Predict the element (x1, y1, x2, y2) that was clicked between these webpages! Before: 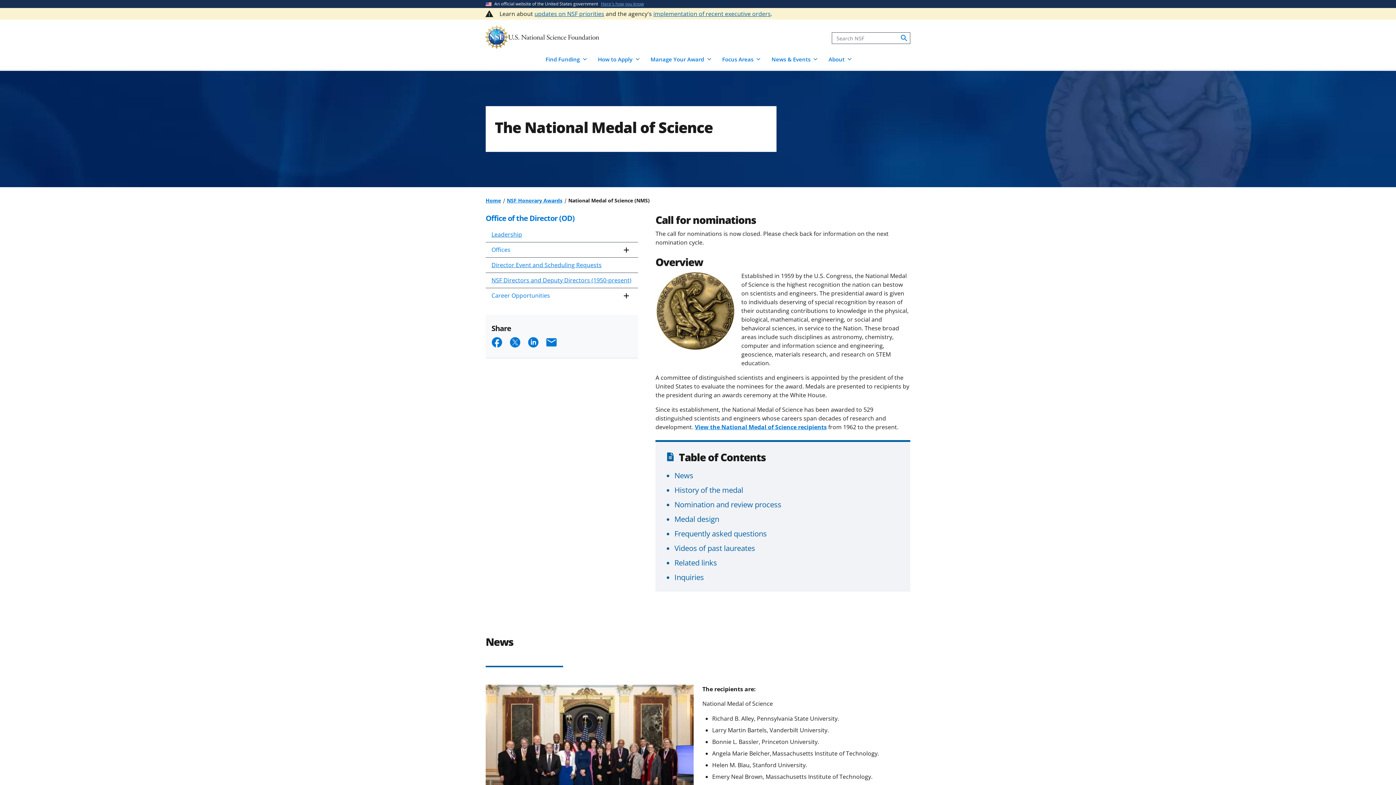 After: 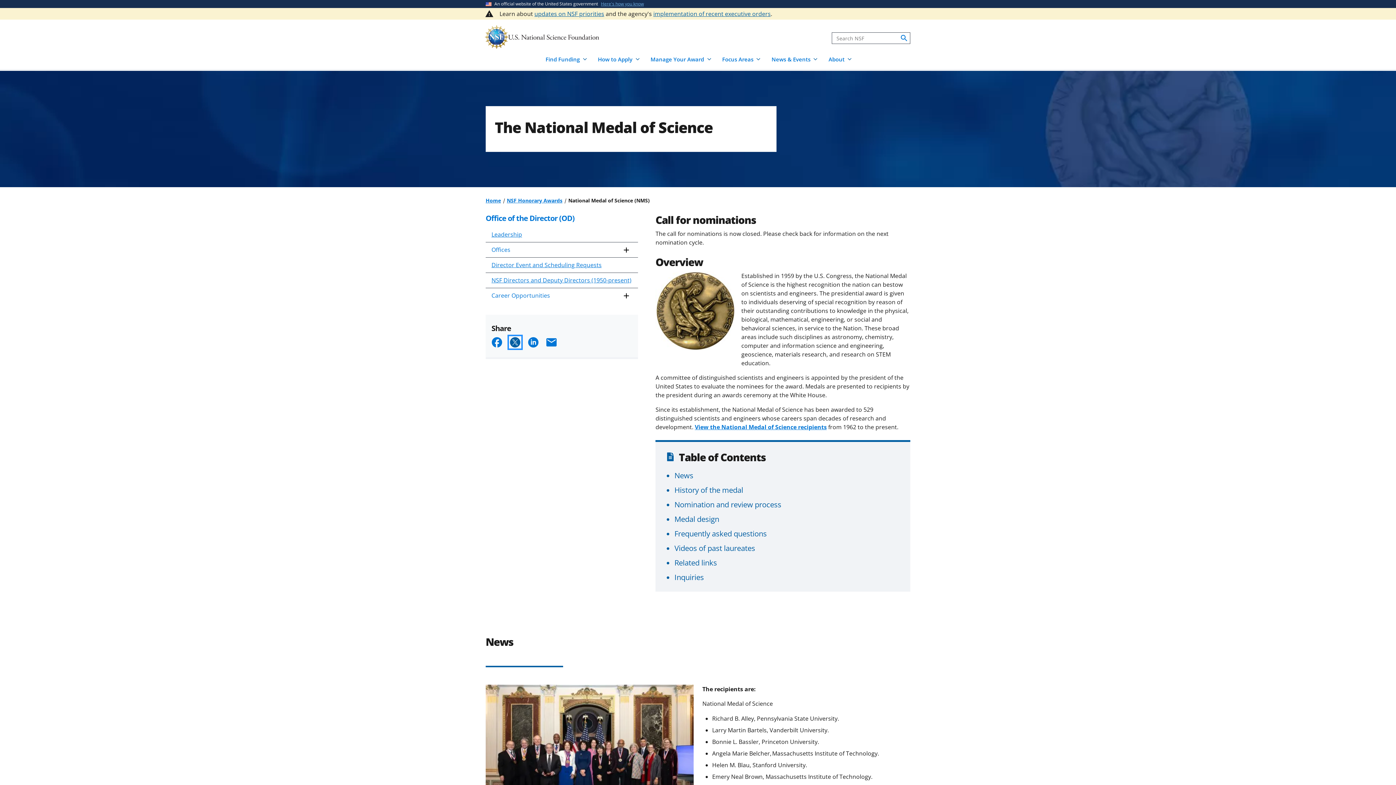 Action: label: Share on X (formerly known as Twitter) bbox: (509, 336, 521, 348)